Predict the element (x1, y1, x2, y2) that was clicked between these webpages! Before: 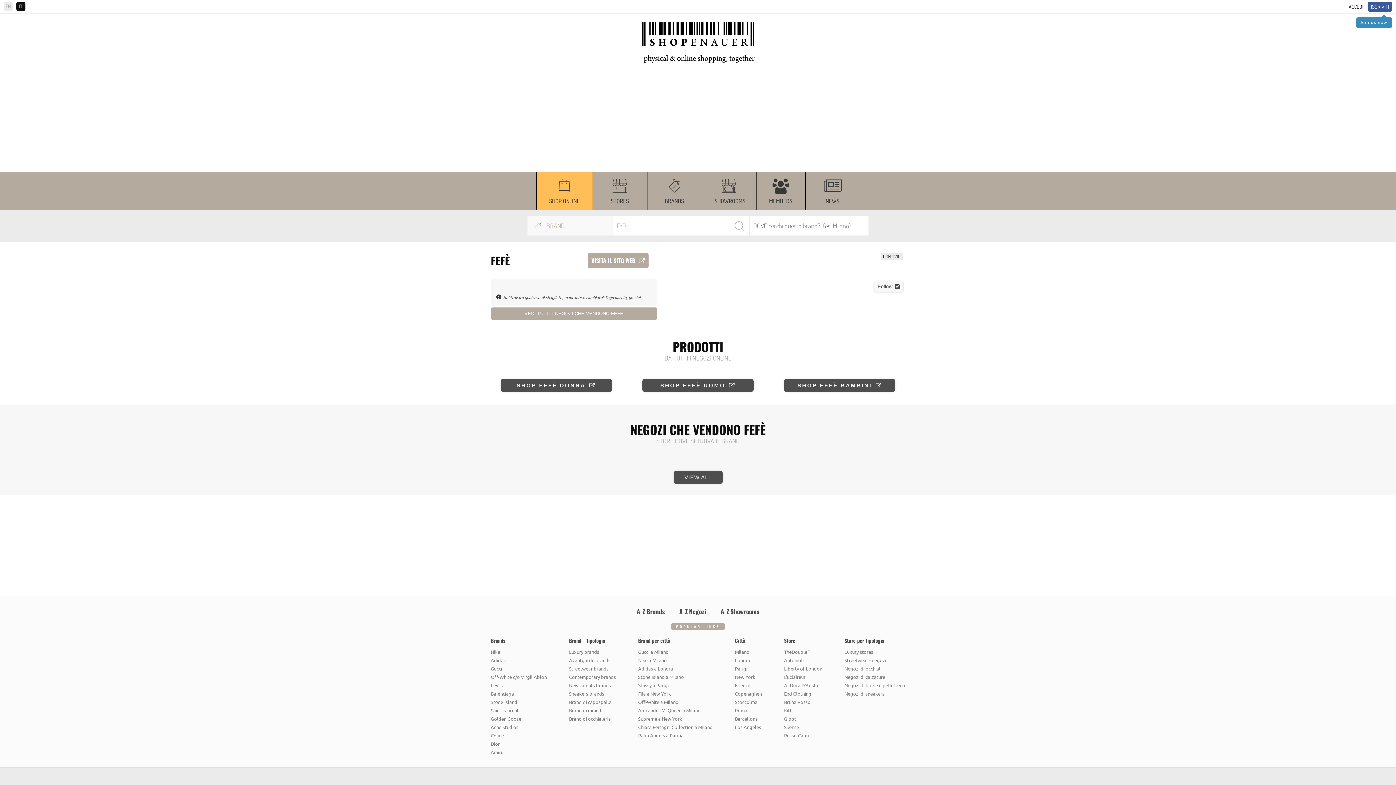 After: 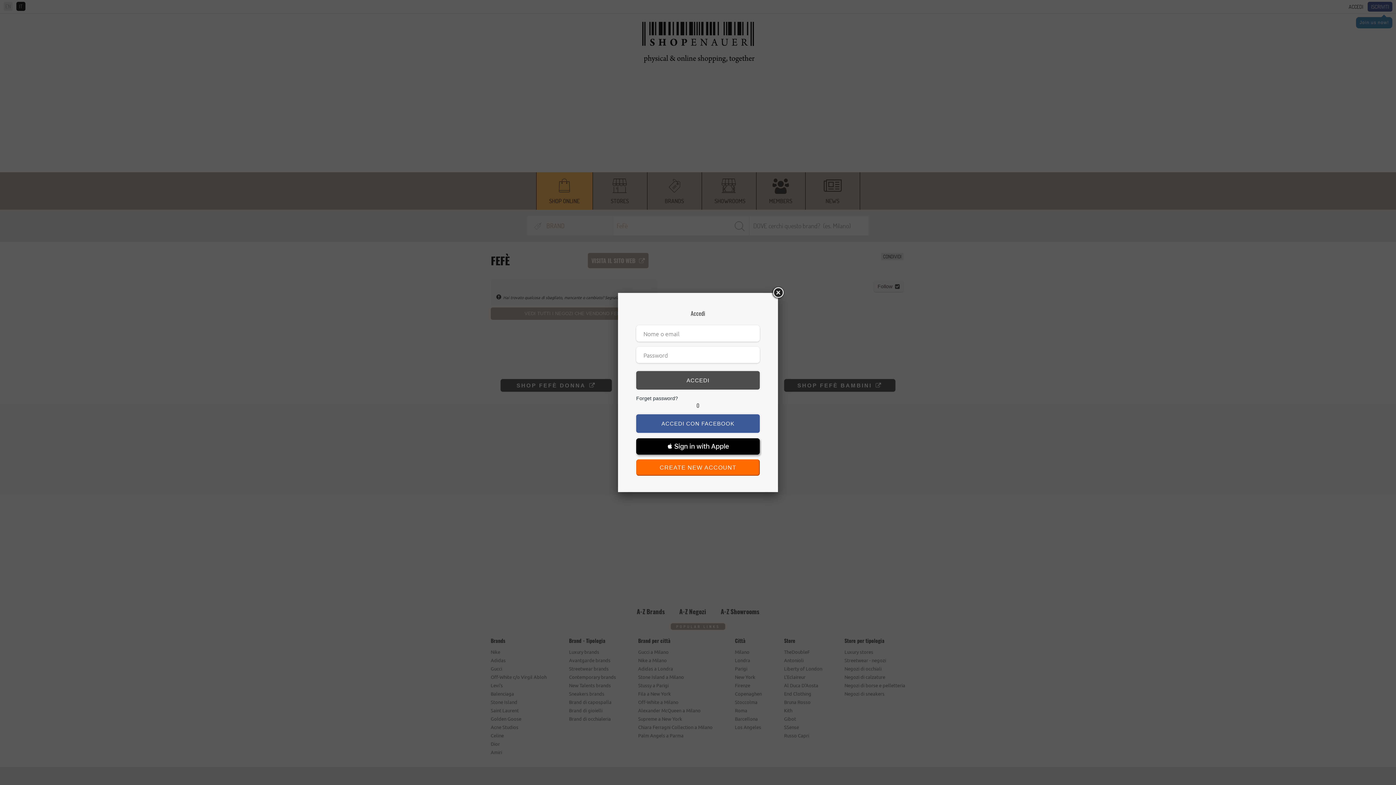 Action: label: Follow  bbox: (874, 281, 903, 292)